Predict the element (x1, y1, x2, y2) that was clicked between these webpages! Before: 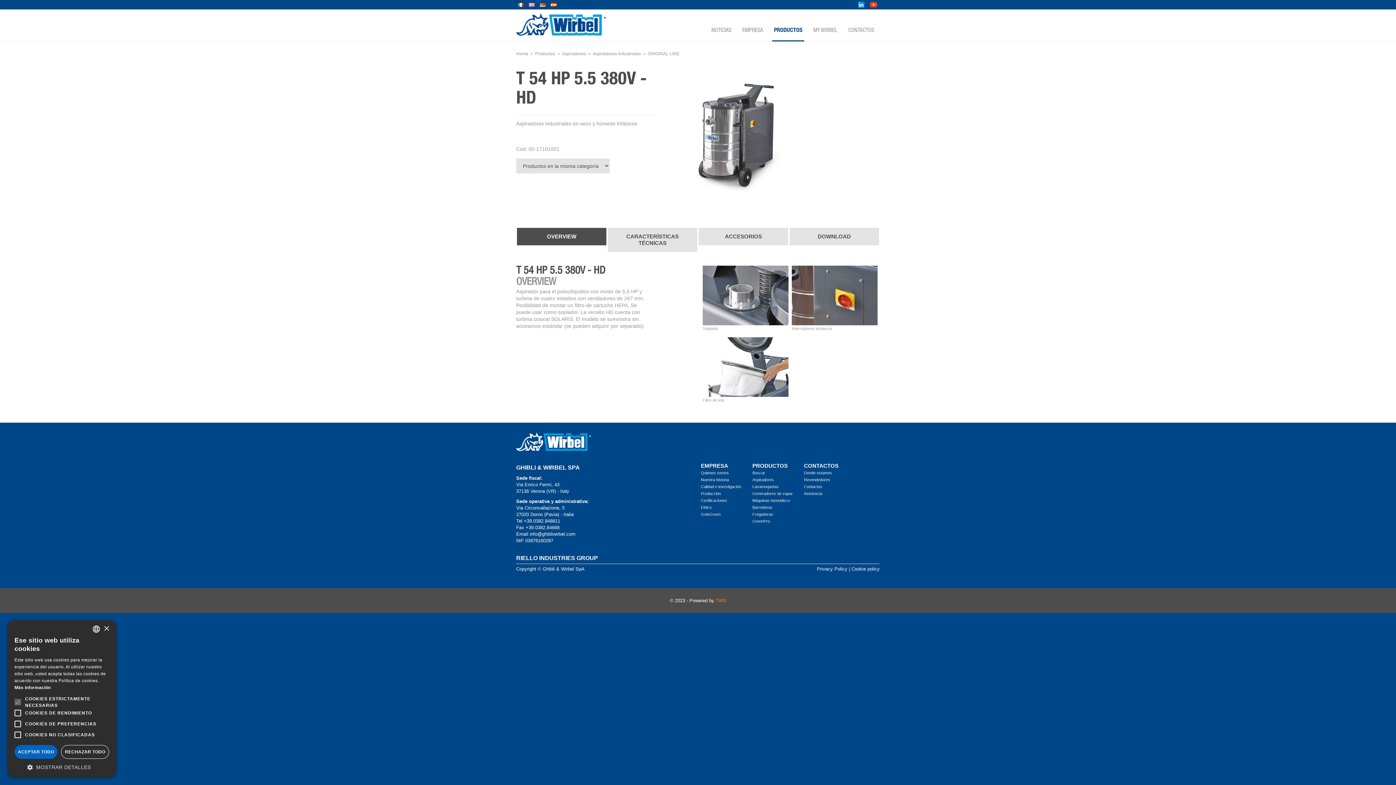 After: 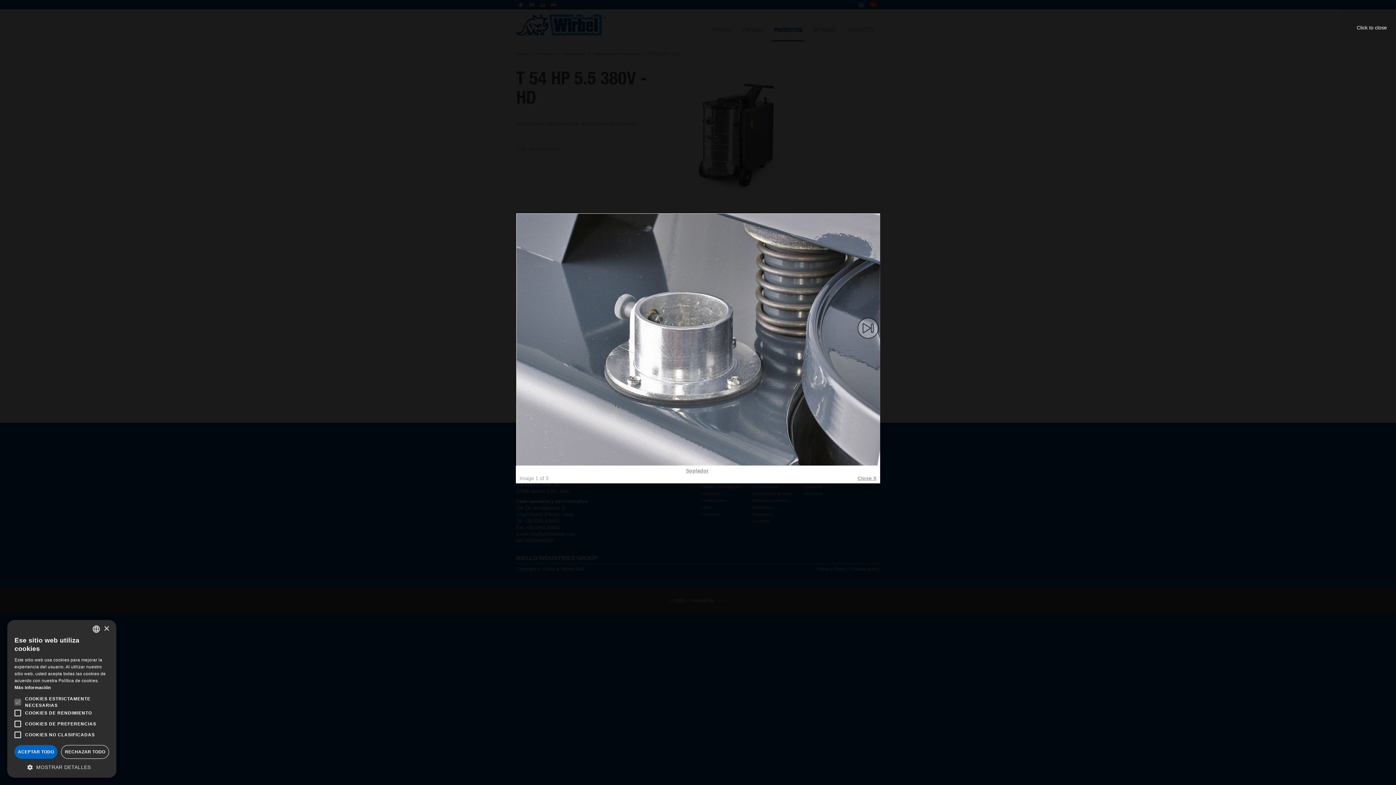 Action: bbox: (702, 265, 788, 332)